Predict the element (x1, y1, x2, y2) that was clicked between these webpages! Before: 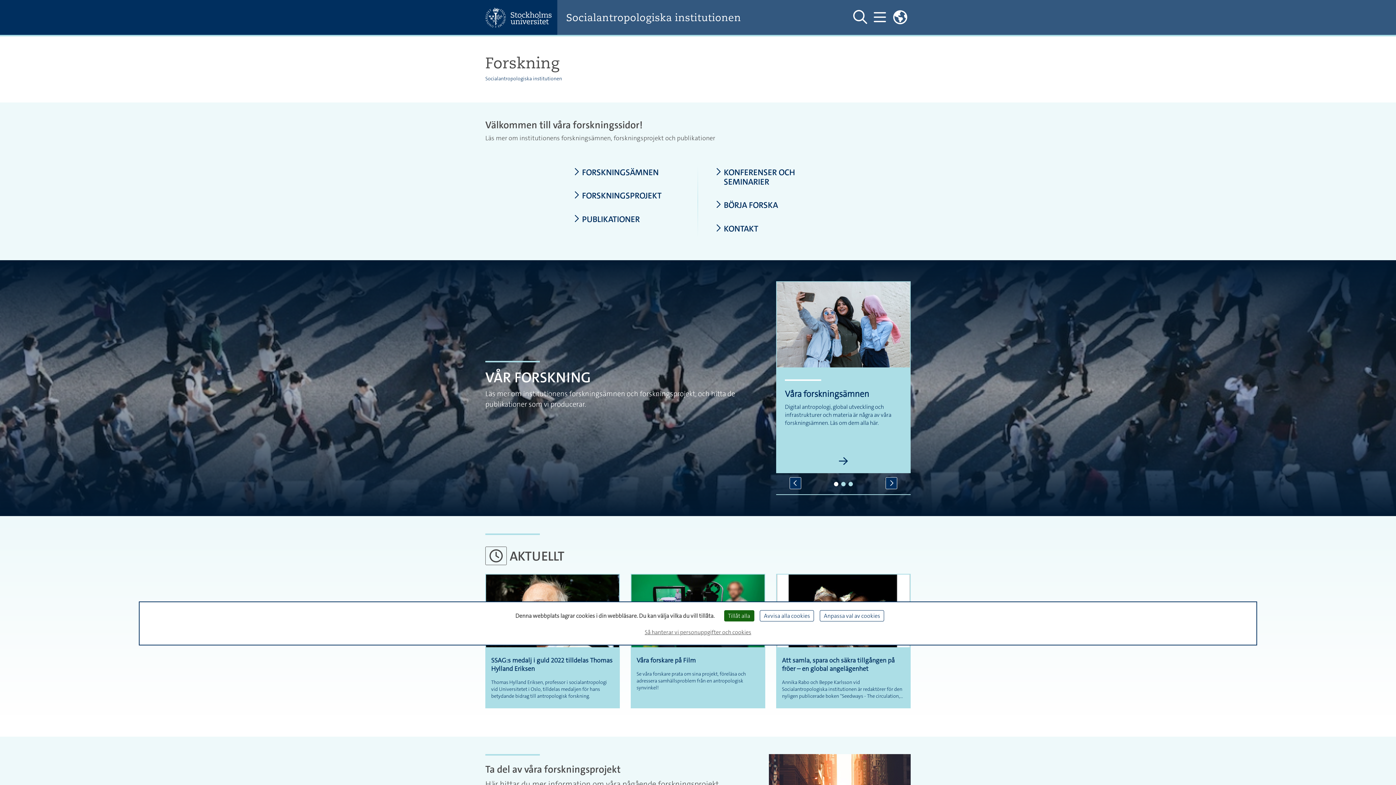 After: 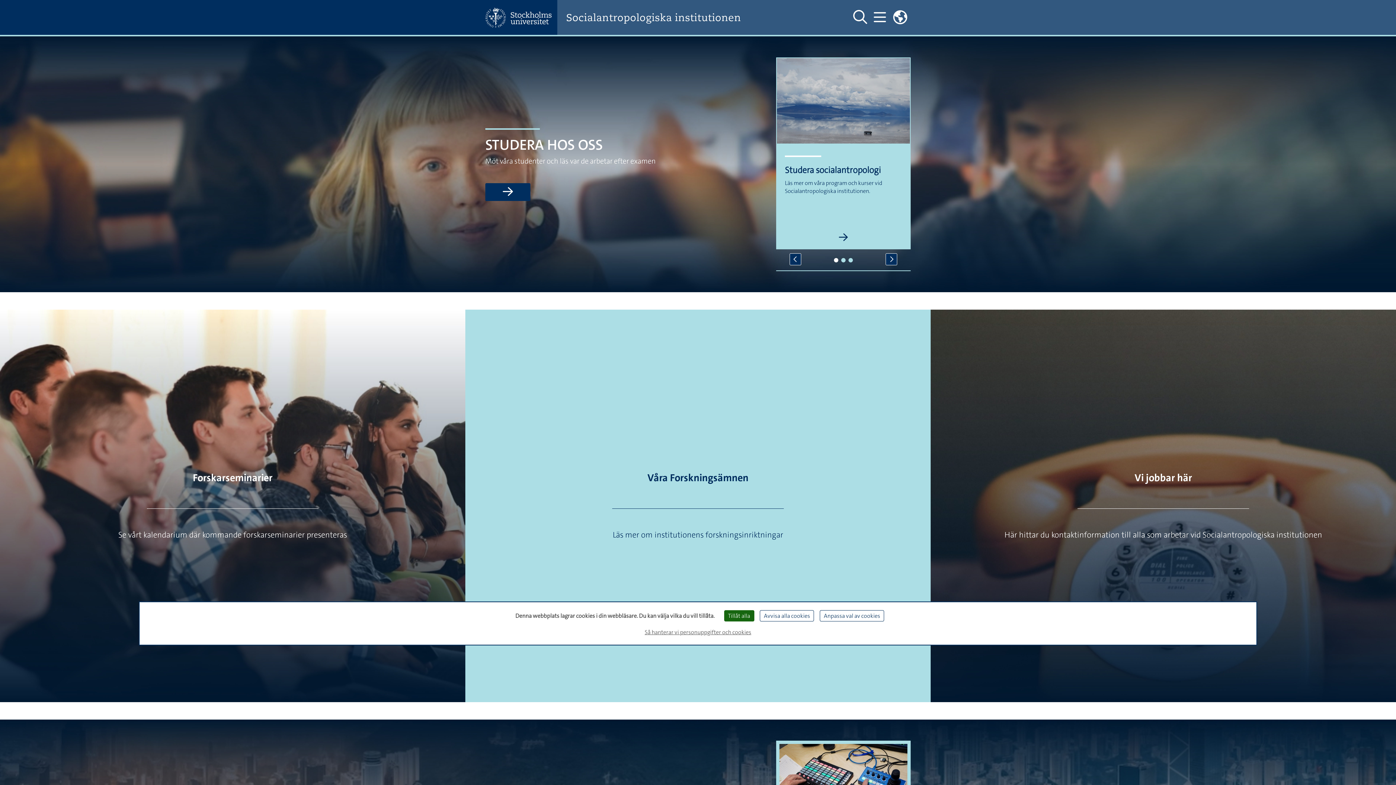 Action: label: Socialantropologiska institutionen bbox: (485, 75, 562, 81)